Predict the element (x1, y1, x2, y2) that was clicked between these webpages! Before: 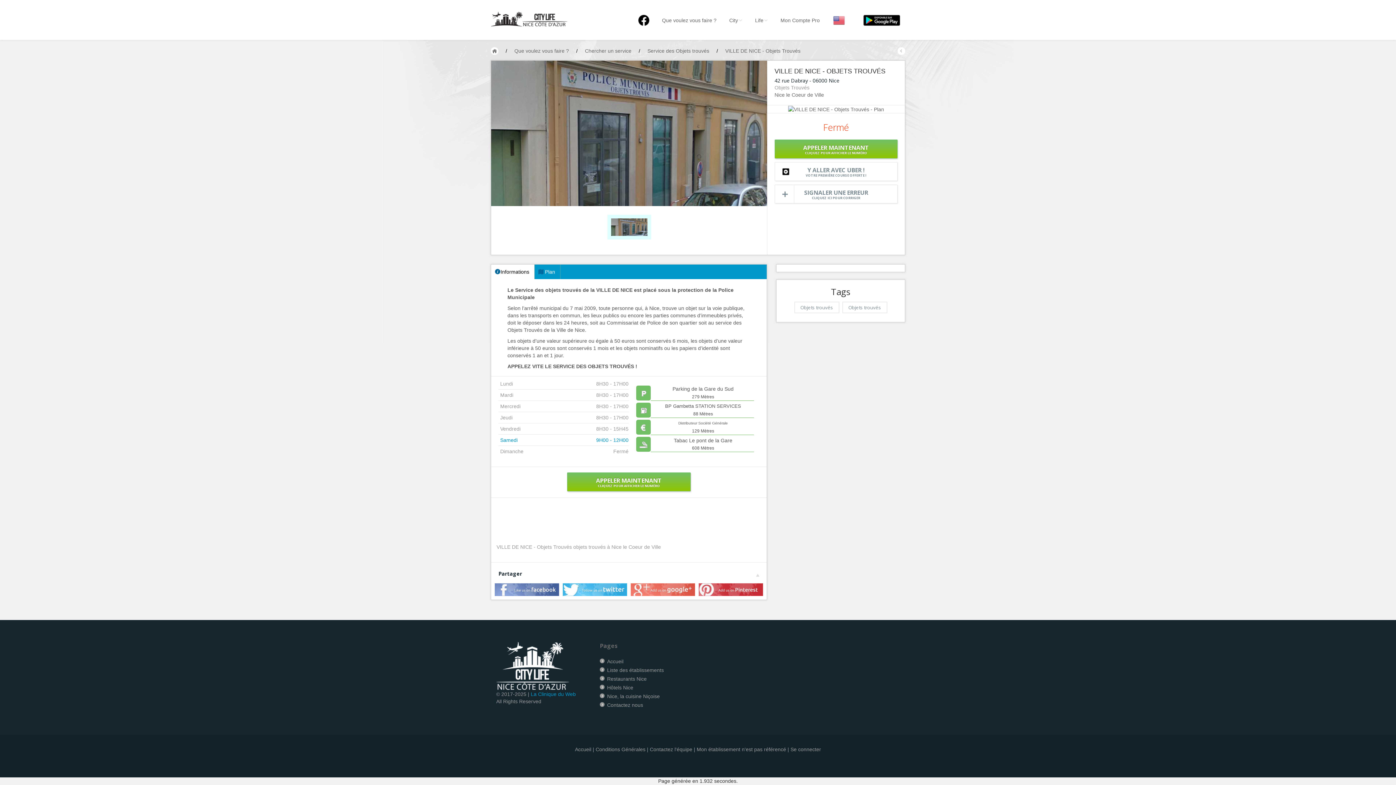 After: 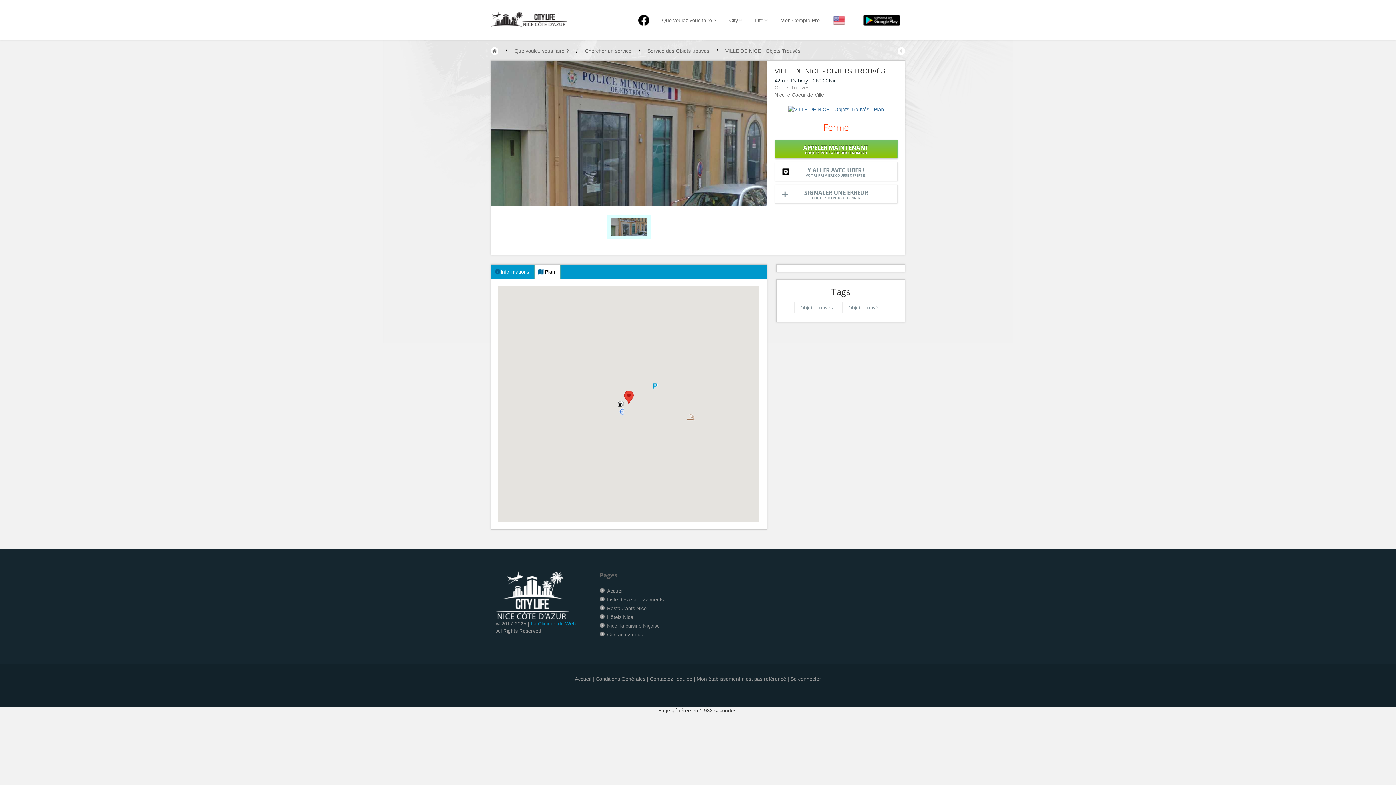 Action: bbox: (788, 106, 884, 112)